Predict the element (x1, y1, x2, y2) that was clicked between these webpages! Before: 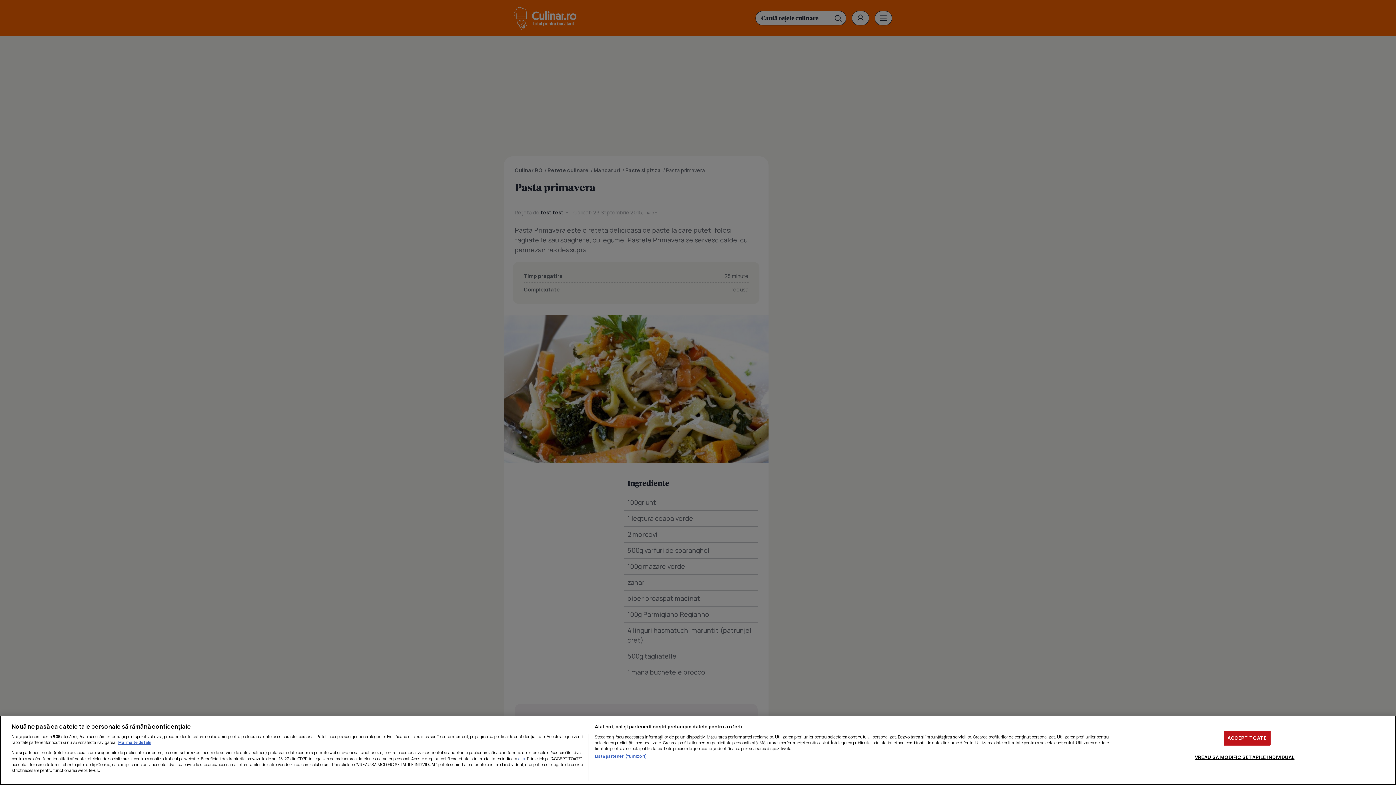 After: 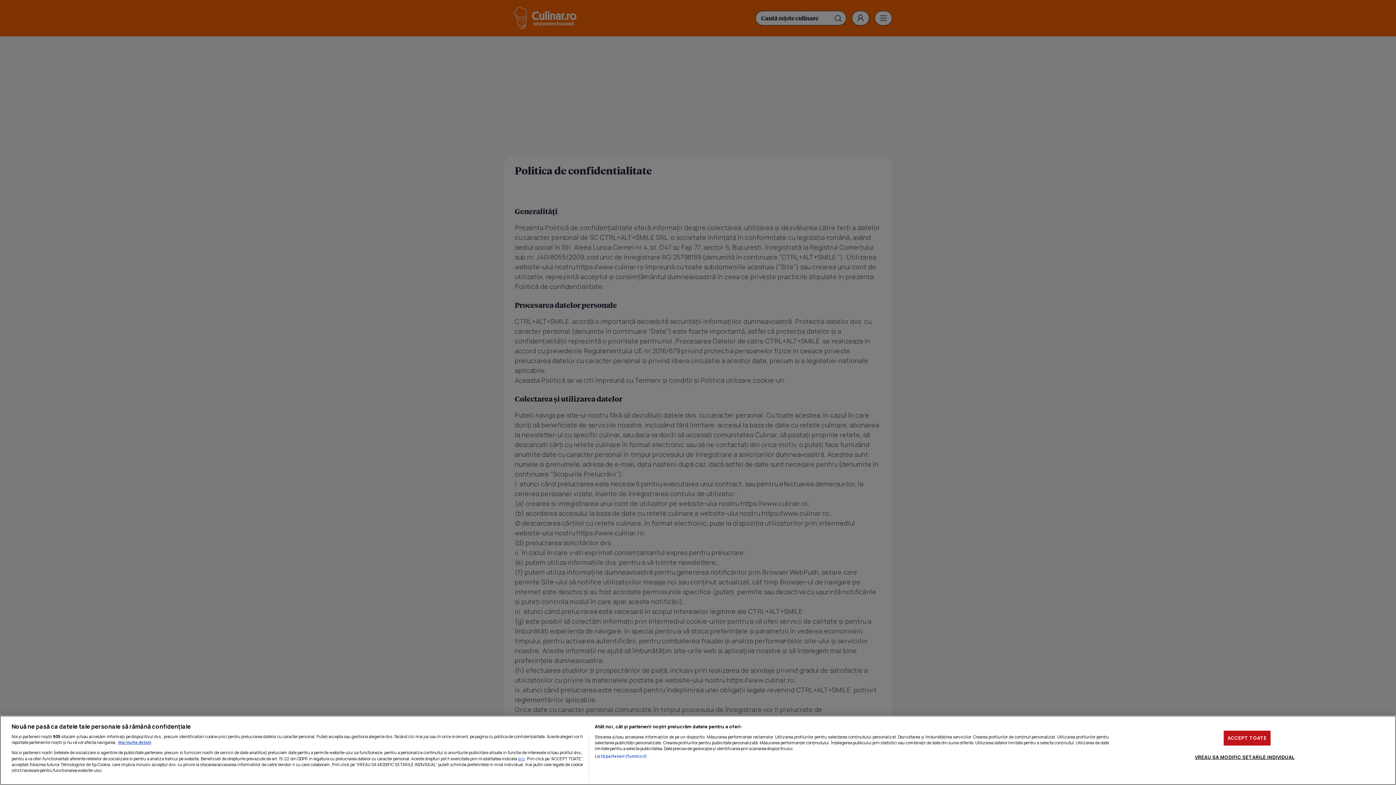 Action: label: aici bbox: (518, 755, 525, 762)